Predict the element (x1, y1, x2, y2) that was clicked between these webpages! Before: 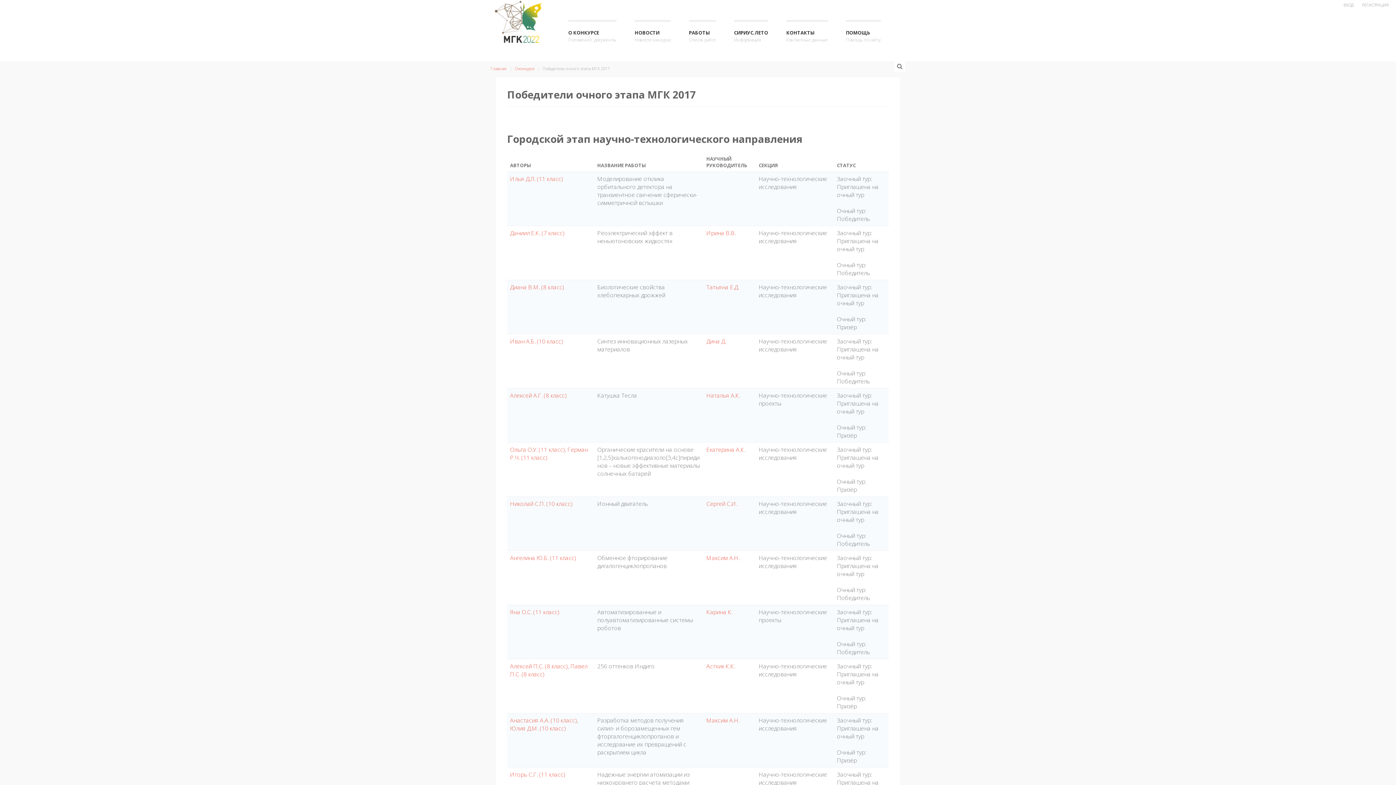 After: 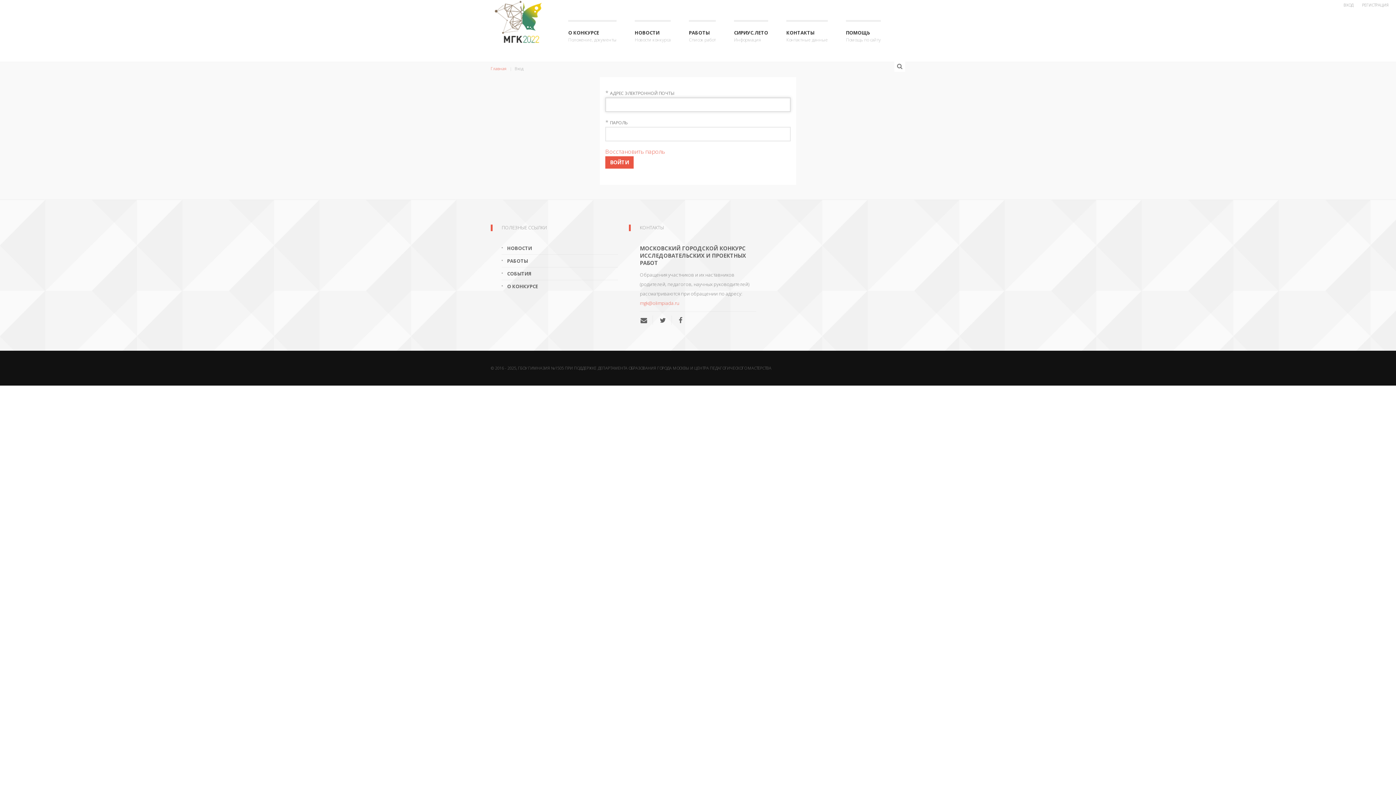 Action: bbox: (706, 554, 739, 562) label: Максим А.Н.